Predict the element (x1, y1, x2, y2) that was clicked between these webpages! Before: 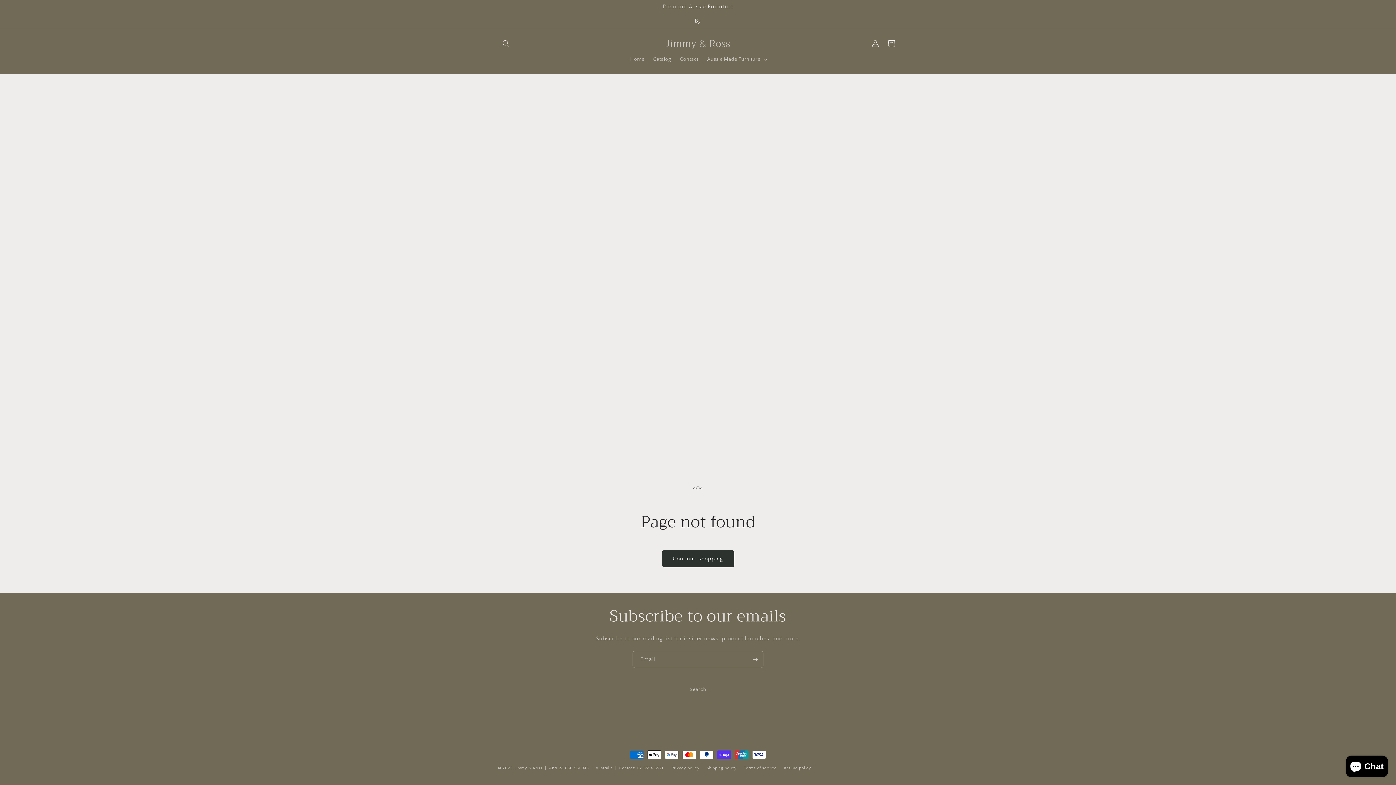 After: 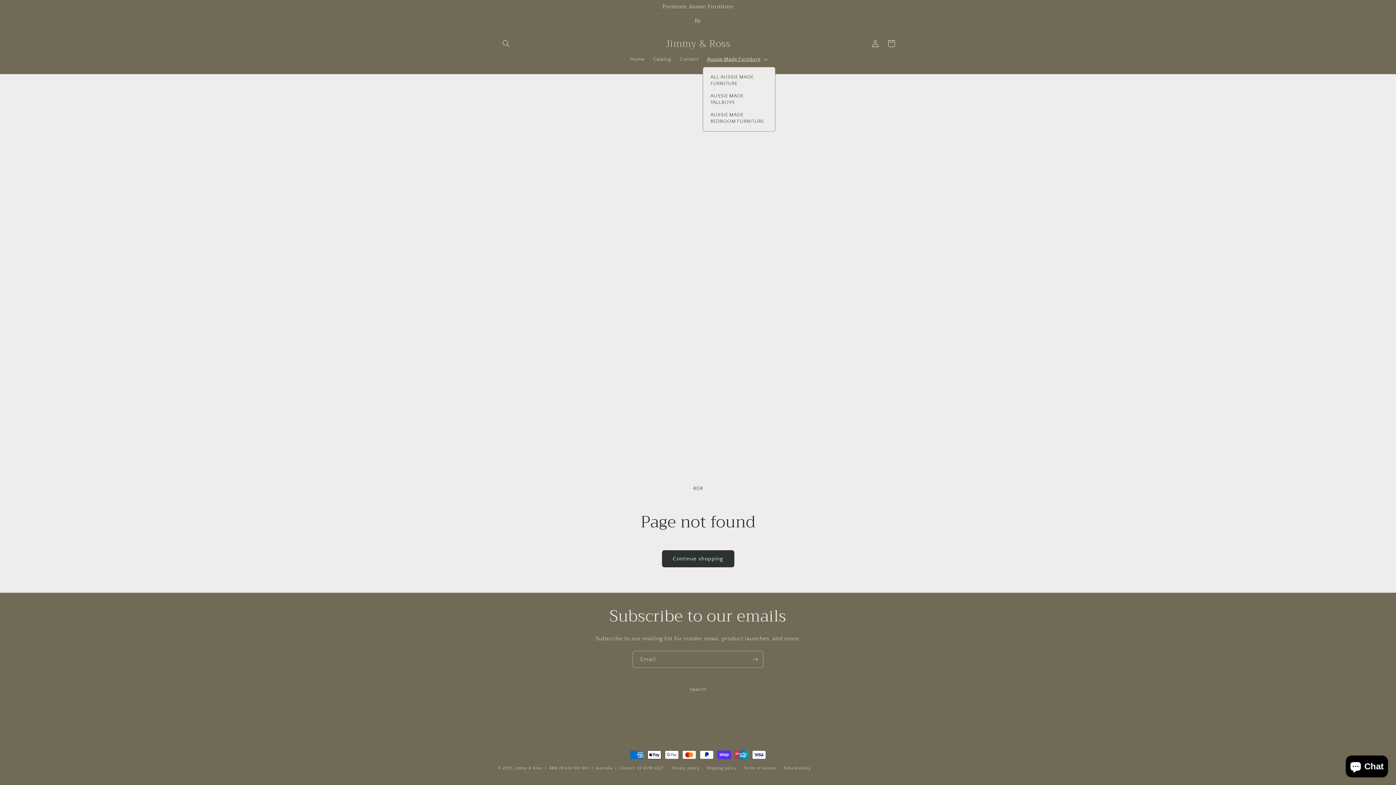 Action: label: Aussie Made Furniture bbox: (702, 51, 770, 66)